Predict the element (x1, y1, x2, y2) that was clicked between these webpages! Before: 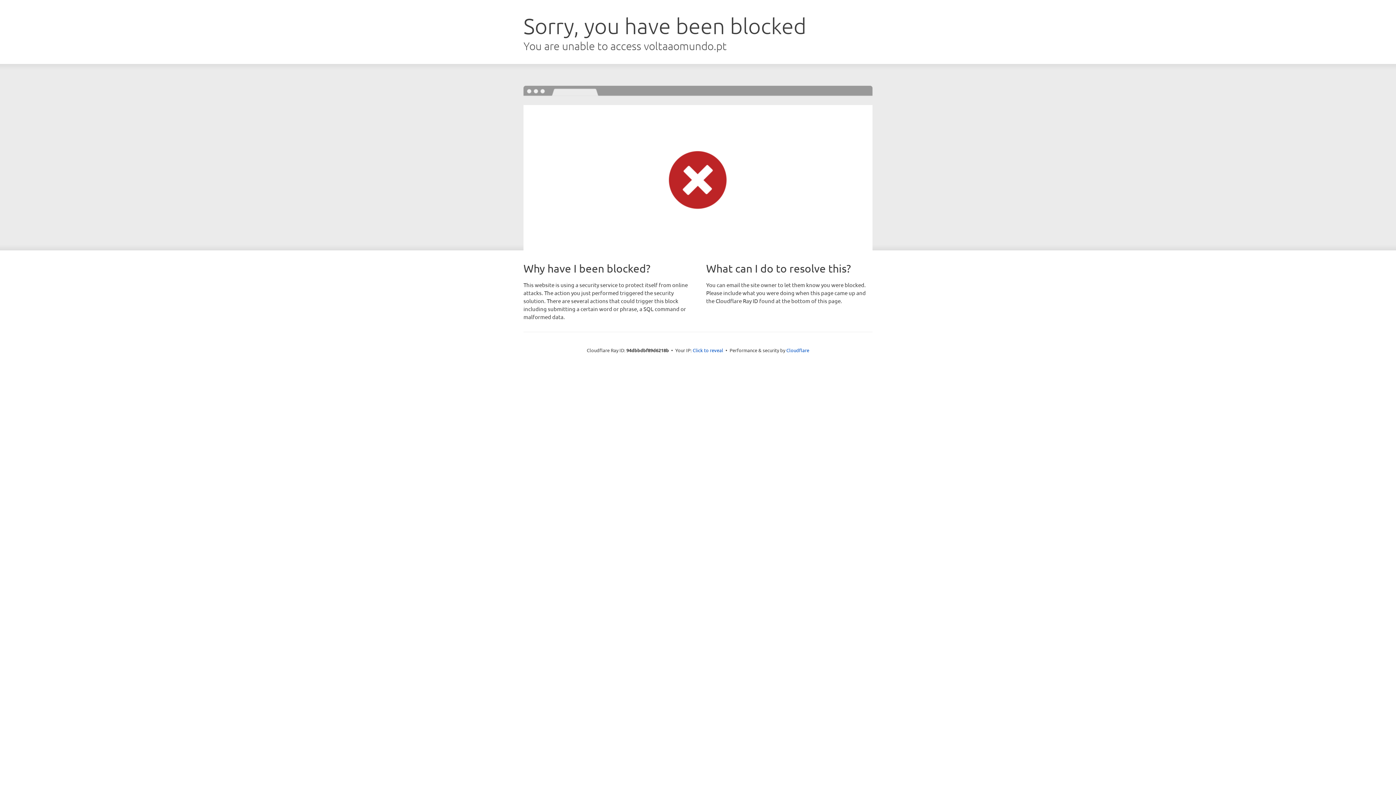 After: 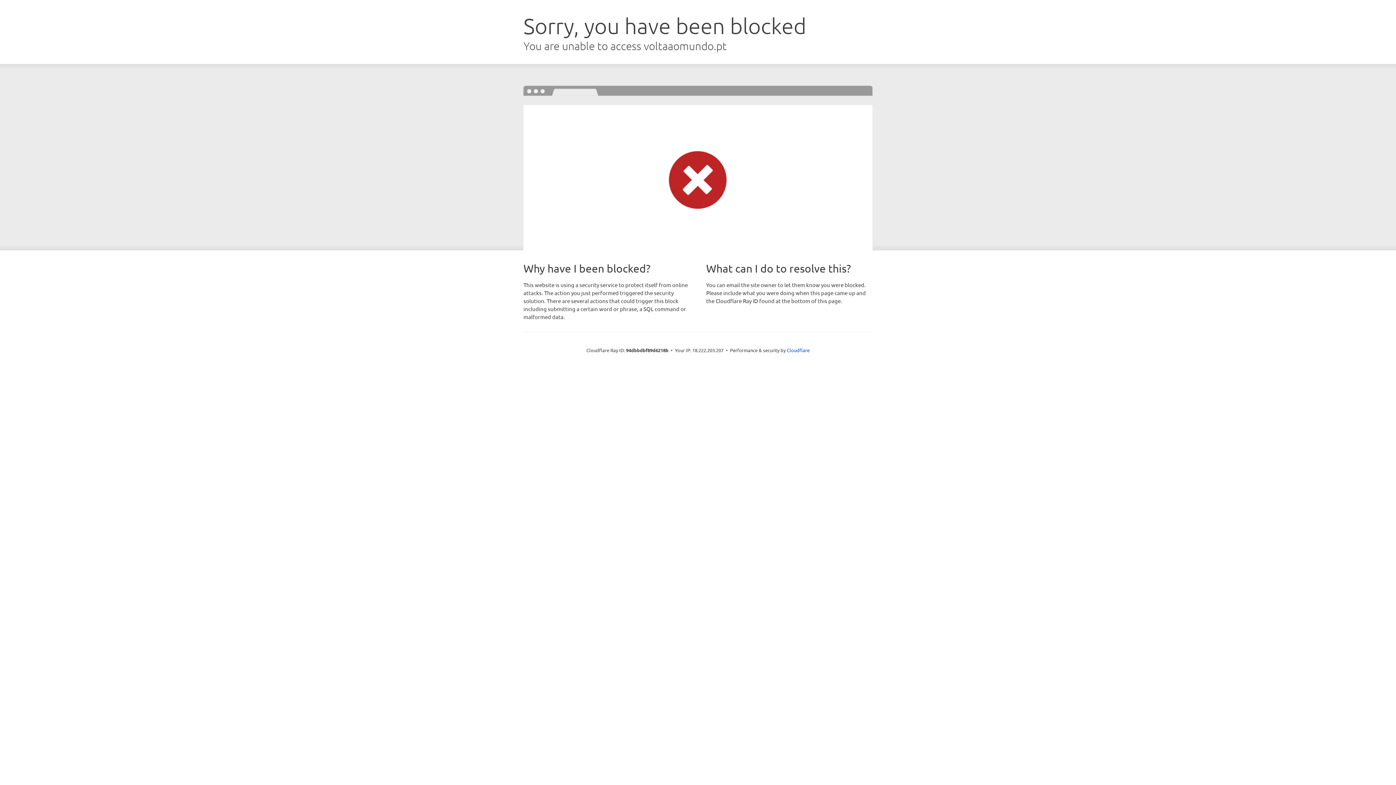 Action: bbox: (692, 346, 723, 353) label: Click to reveal